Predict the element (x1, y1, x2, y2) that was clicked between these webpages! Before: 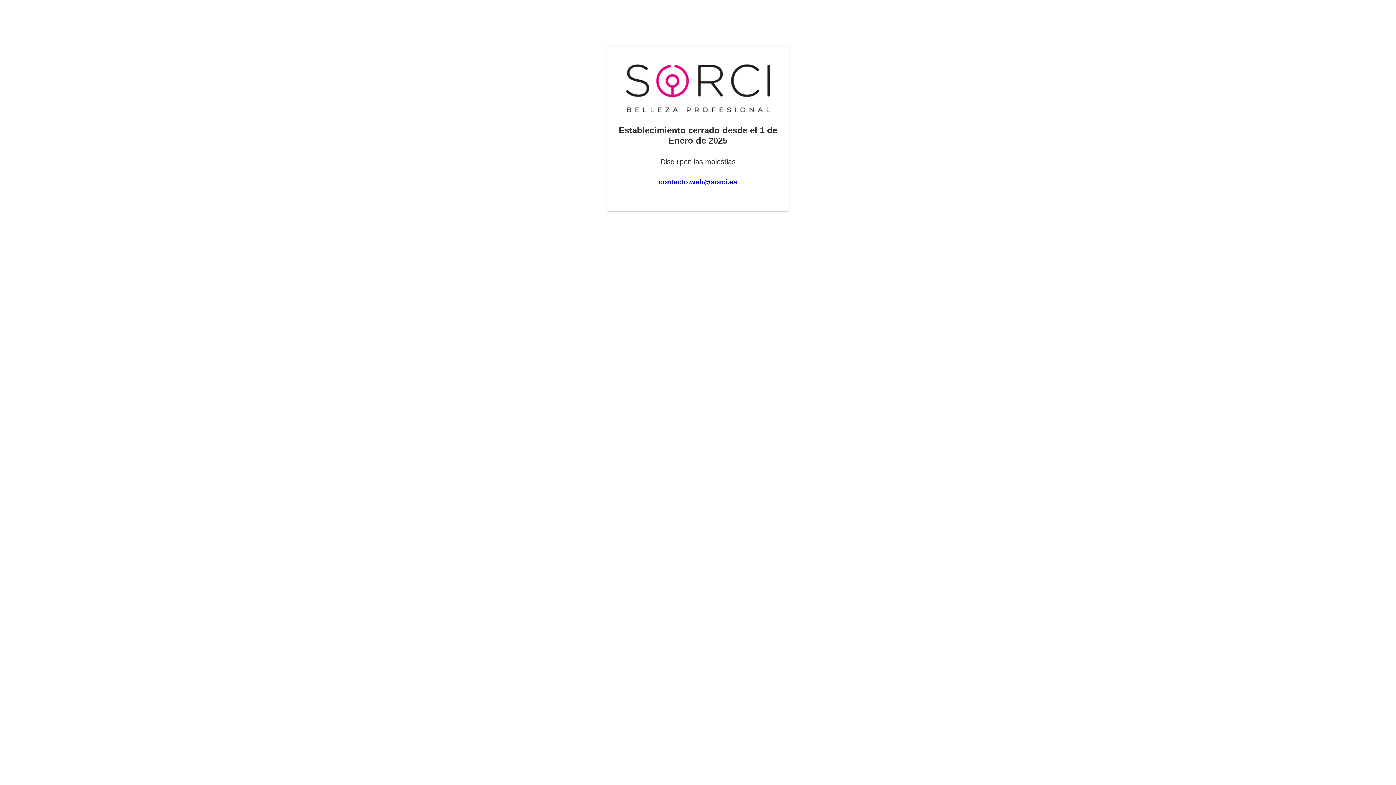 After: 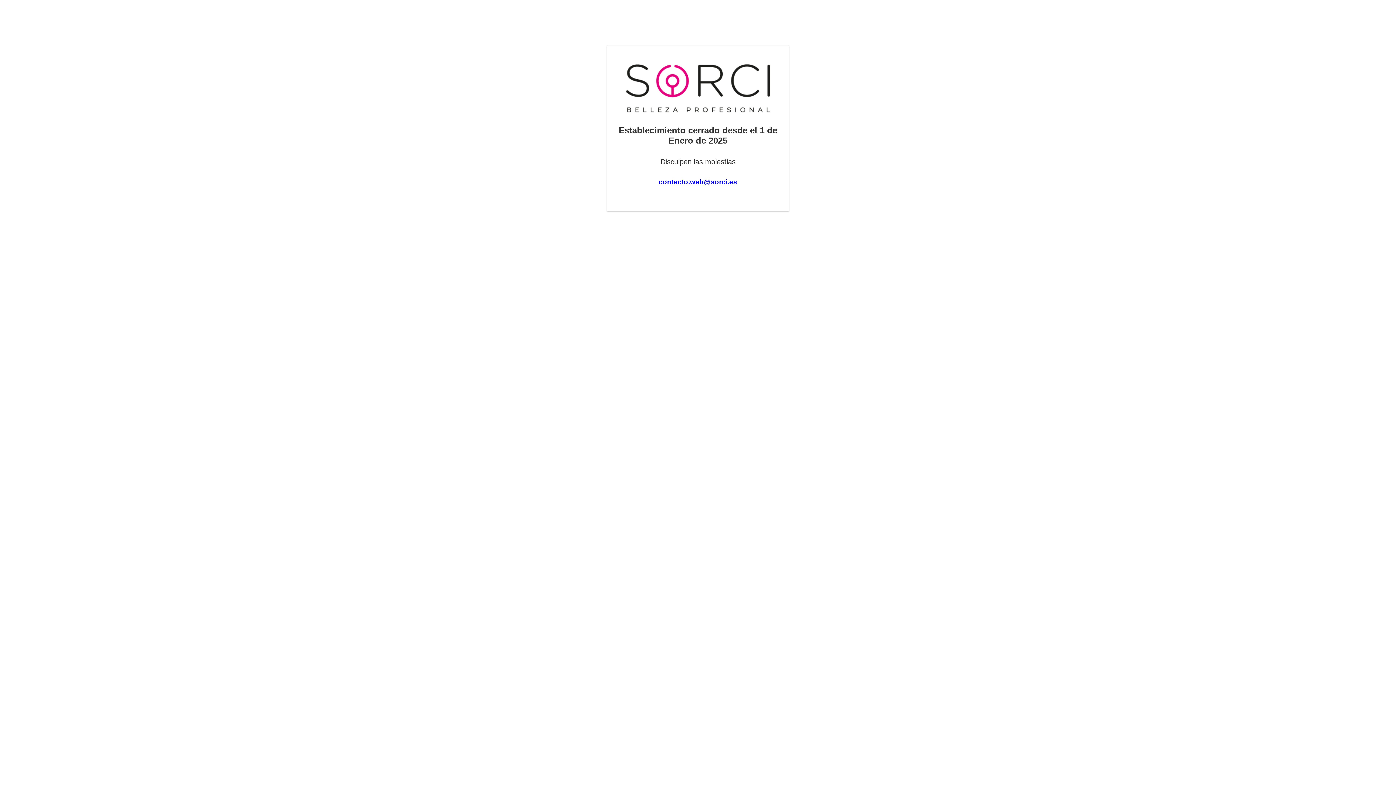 Action: label: contacto.web@sorci.es bbox: (658, 178, 737, 185)